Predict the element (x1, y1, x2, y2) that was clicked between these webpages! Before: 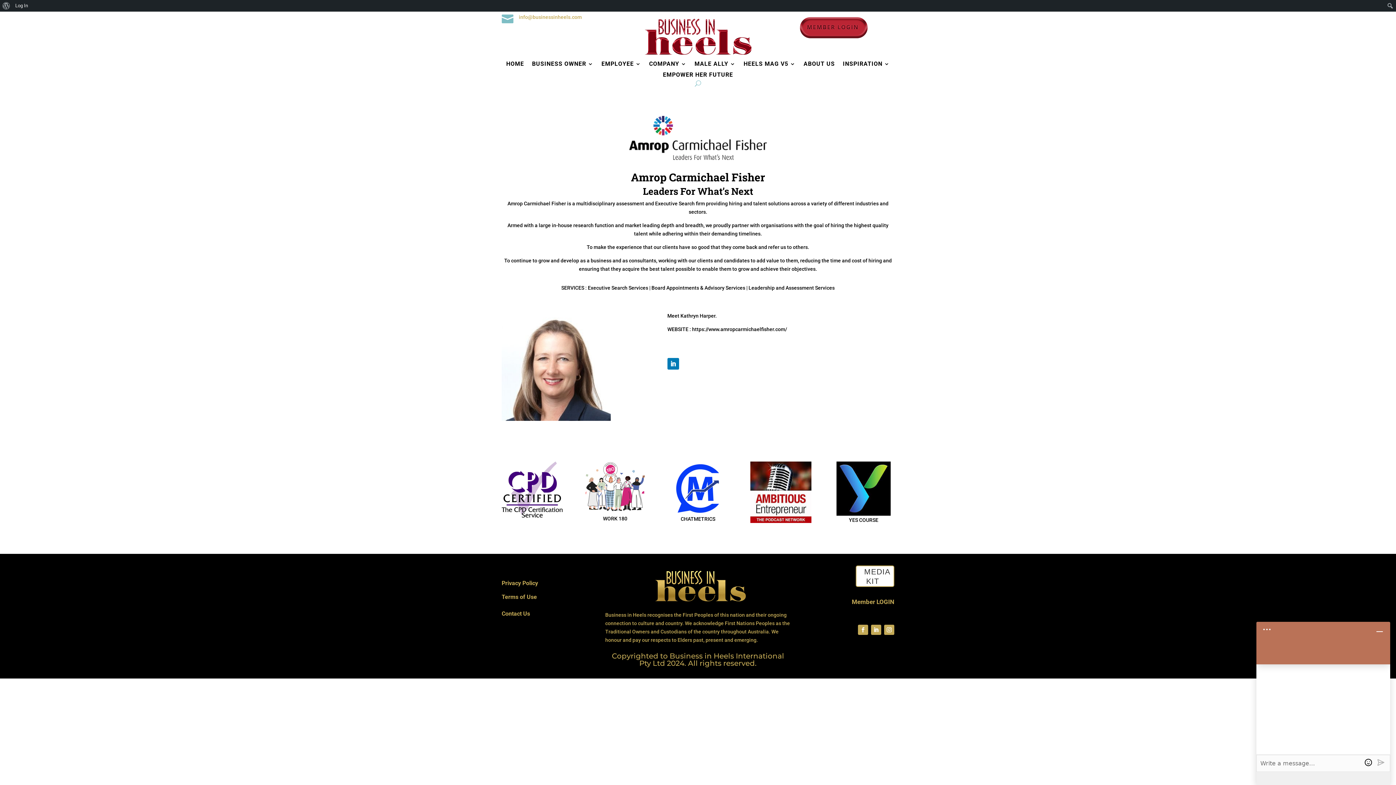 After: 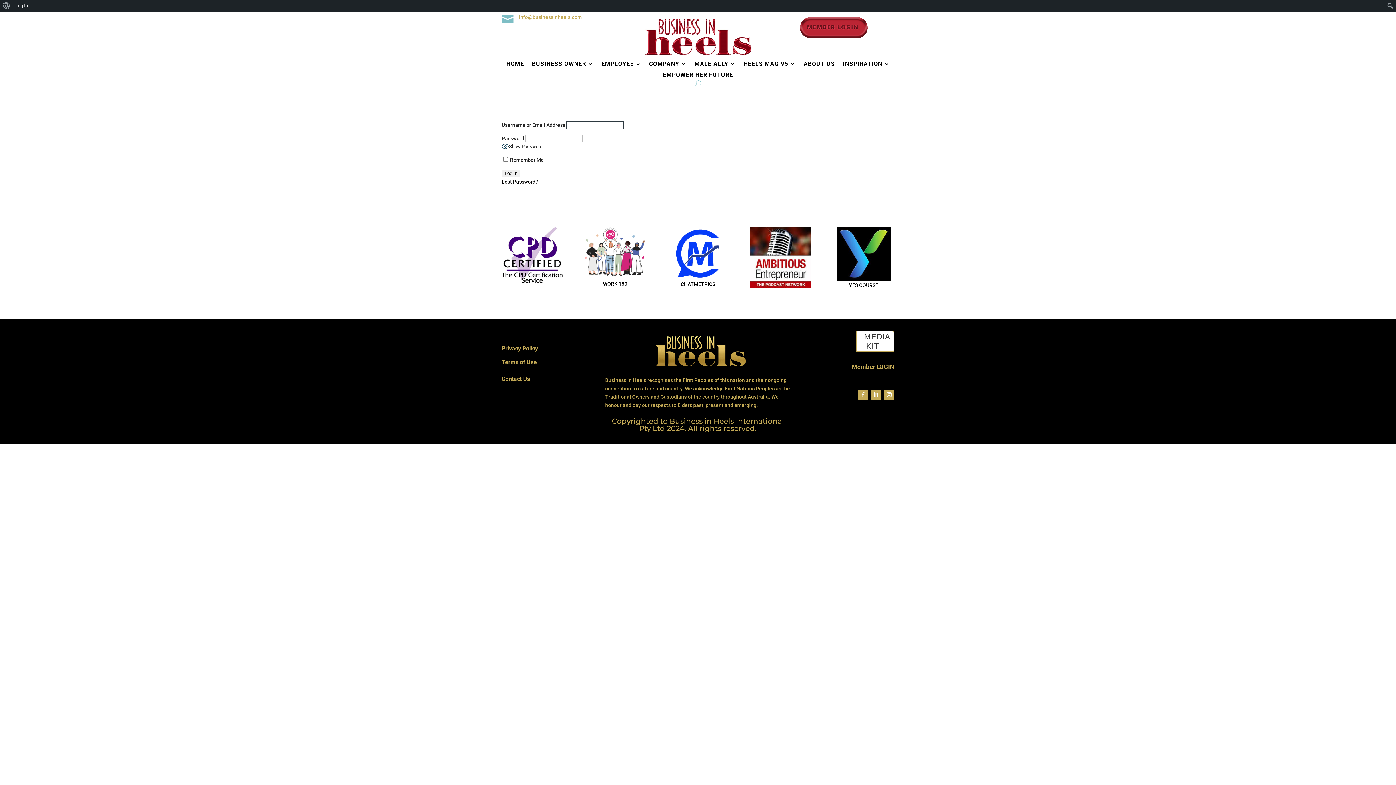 Action: bbox: (794, 37, 878, 43)